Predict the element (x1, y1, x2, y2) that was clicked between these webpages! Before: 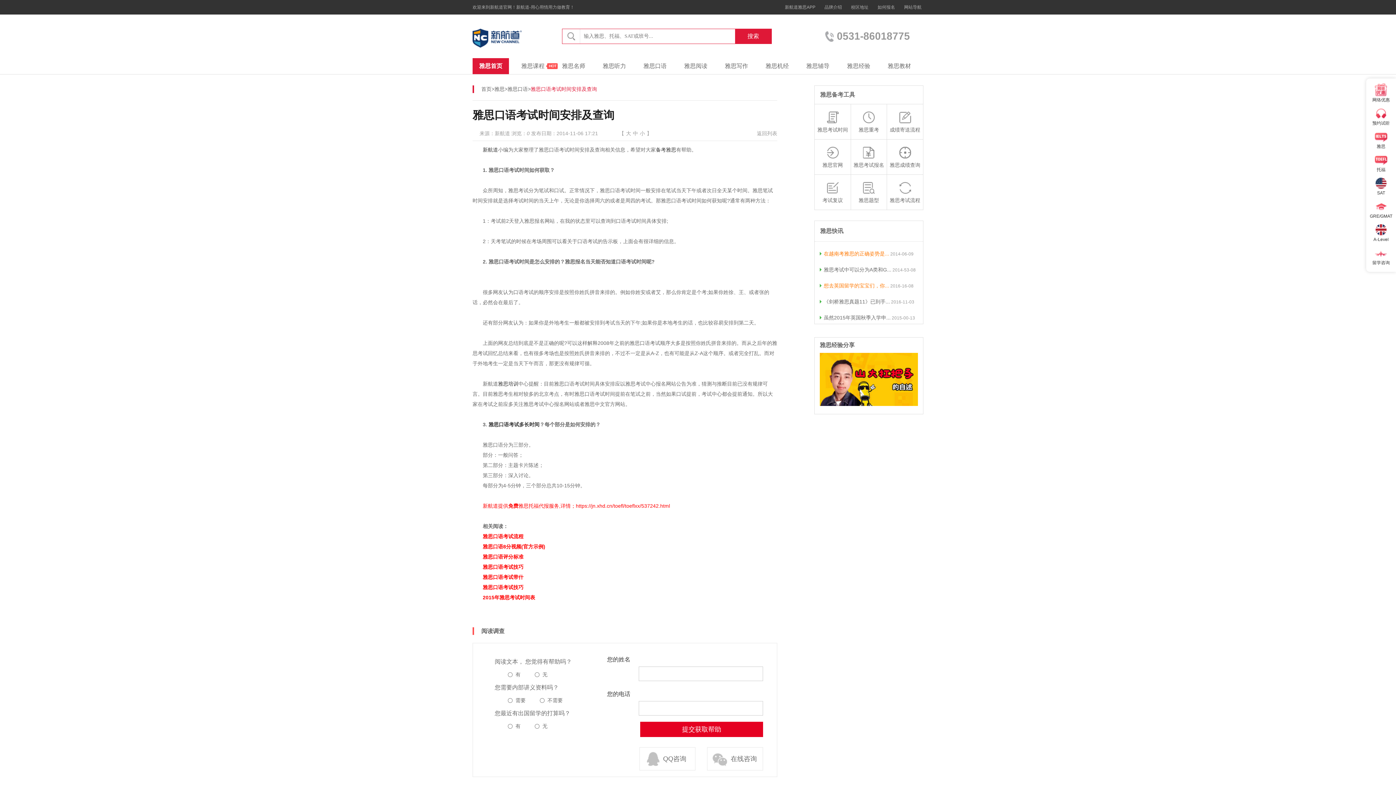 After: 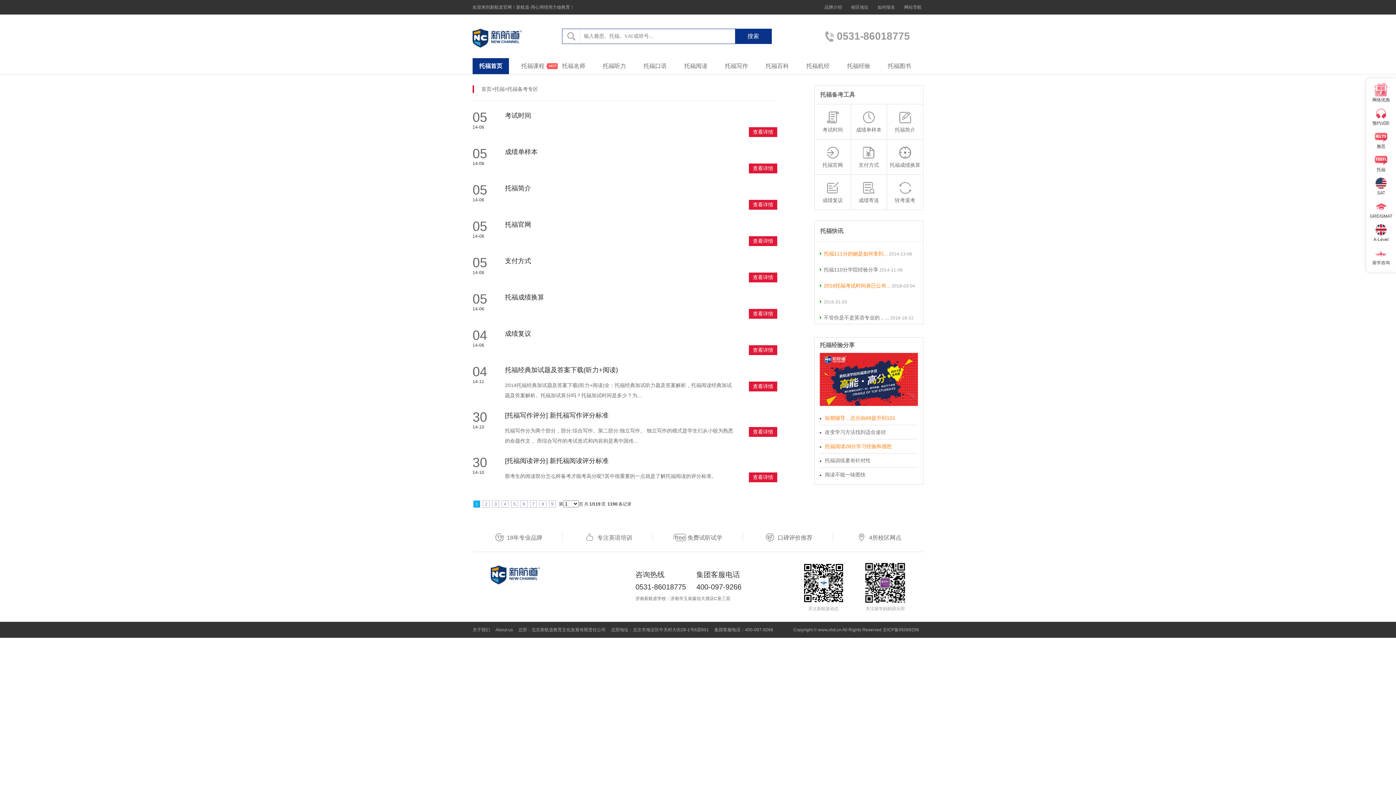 Action: bbox: (528, 503, 549, 509) label: 托福代报